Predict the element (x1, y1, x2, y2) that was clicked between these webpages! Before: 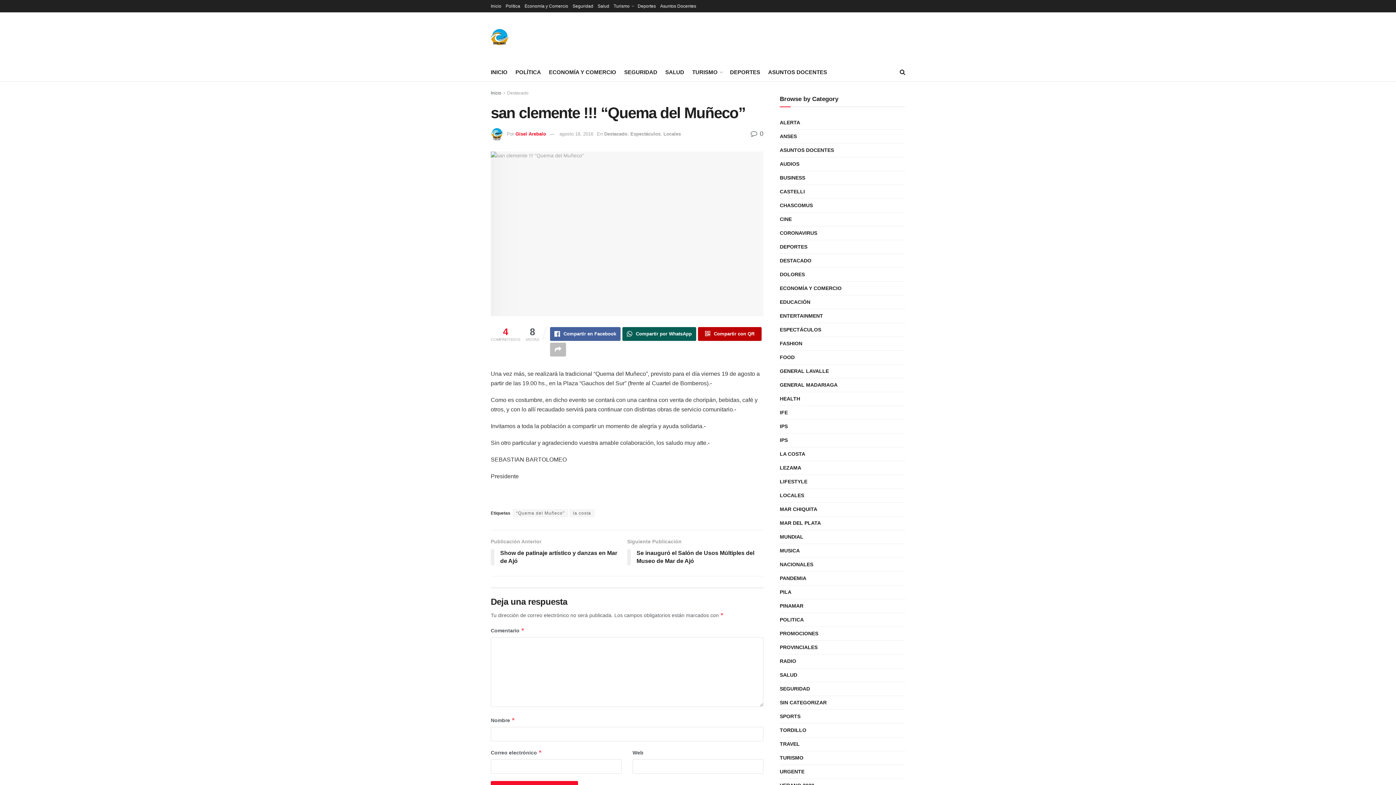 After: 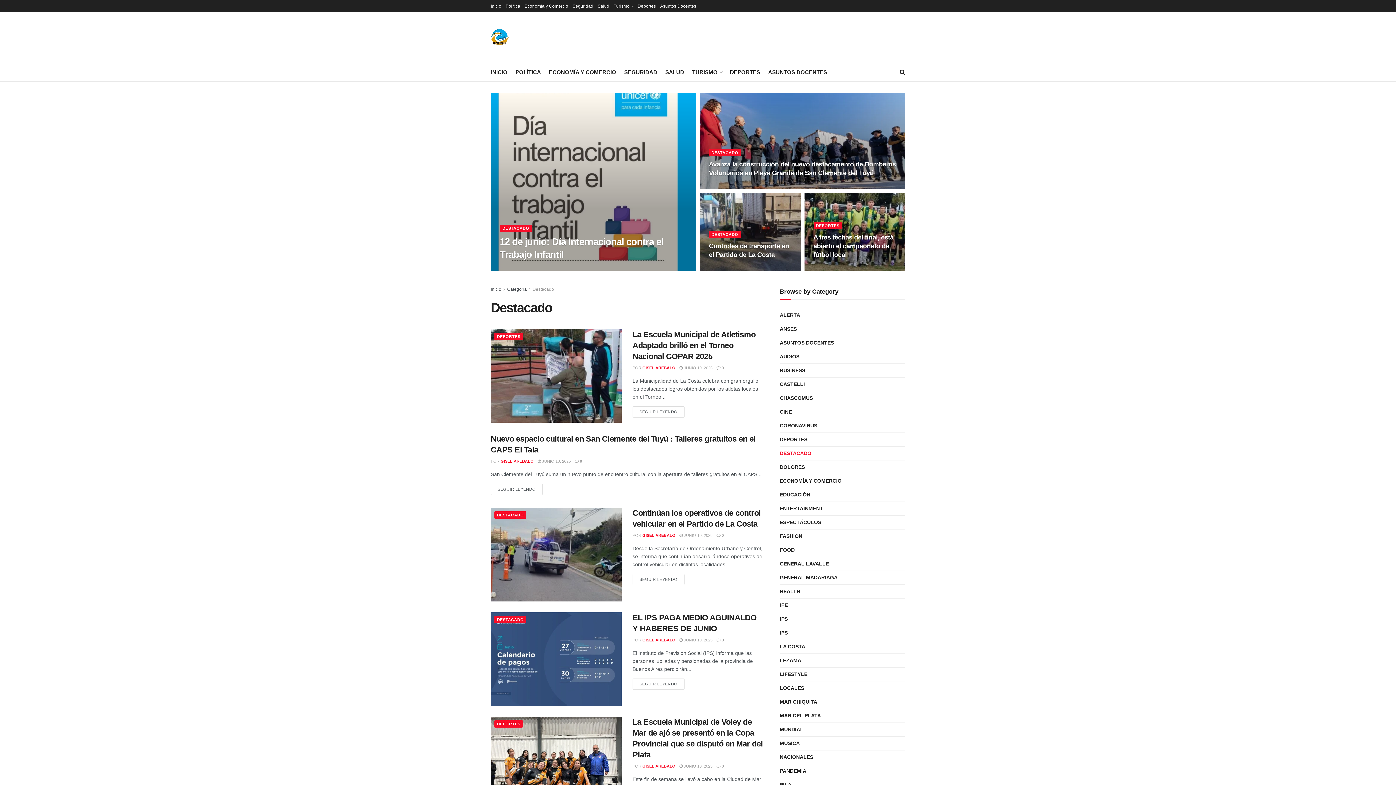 Action: label: Destacado bbox: (507, 90, 528, 95)